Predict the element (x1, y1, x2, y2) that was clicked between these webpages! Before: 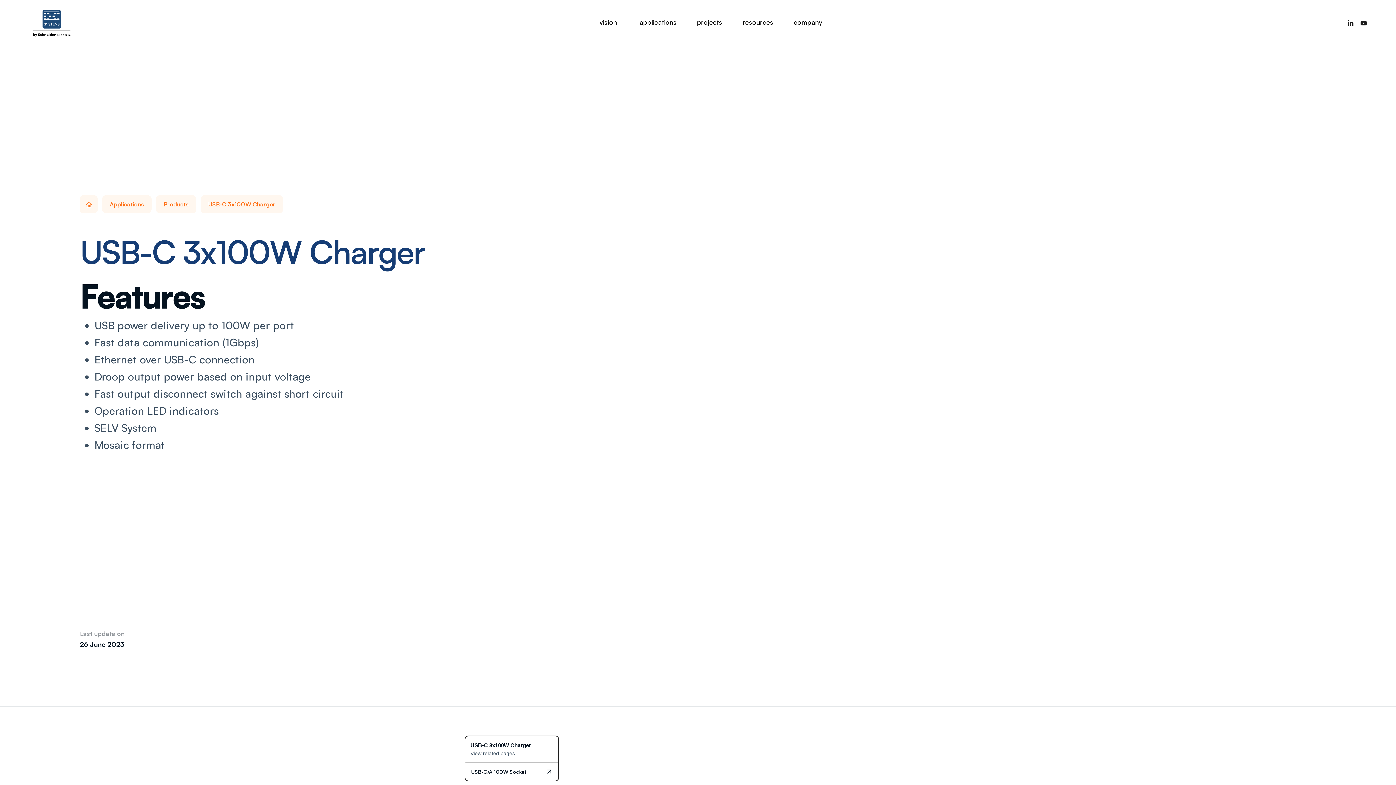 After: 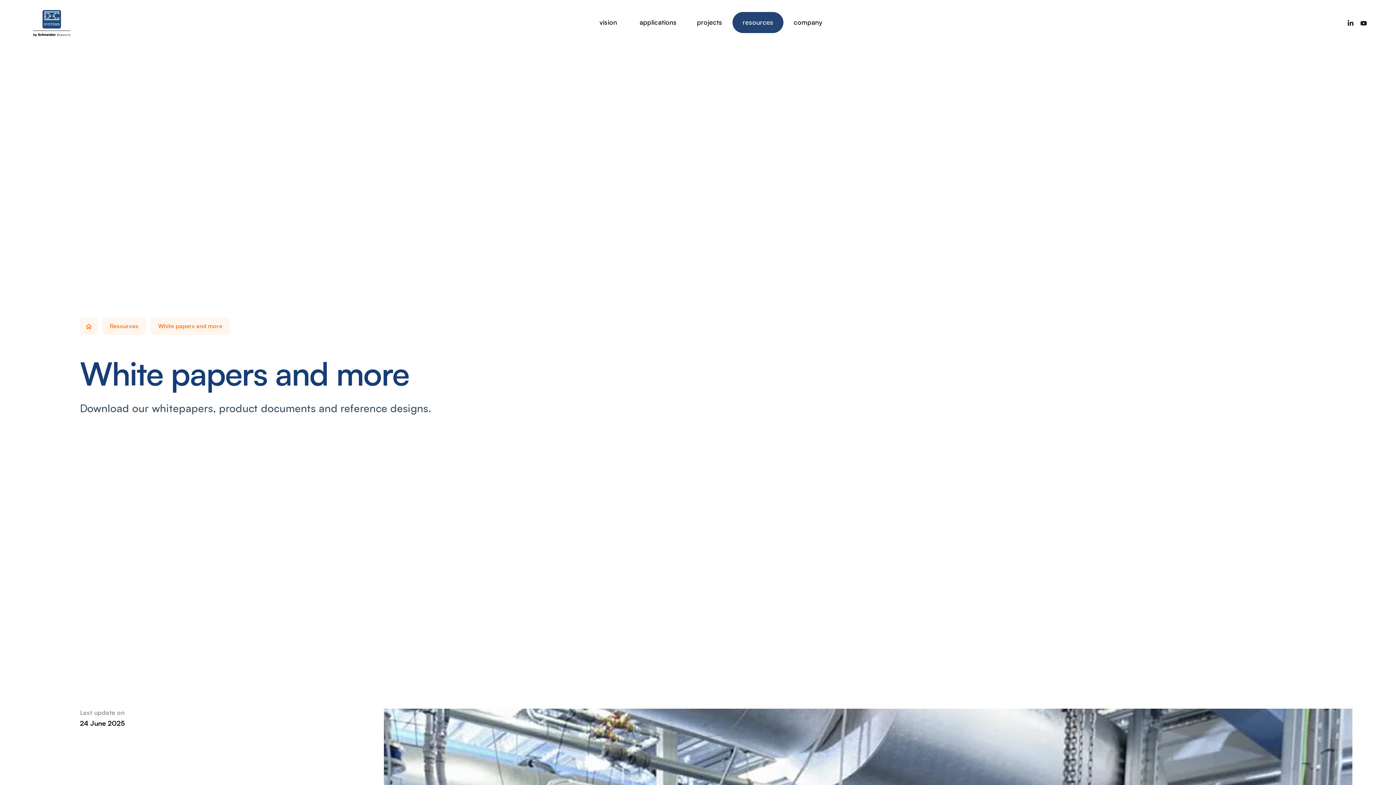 Action: bbox: (732, 0, 783, 45) label: resources